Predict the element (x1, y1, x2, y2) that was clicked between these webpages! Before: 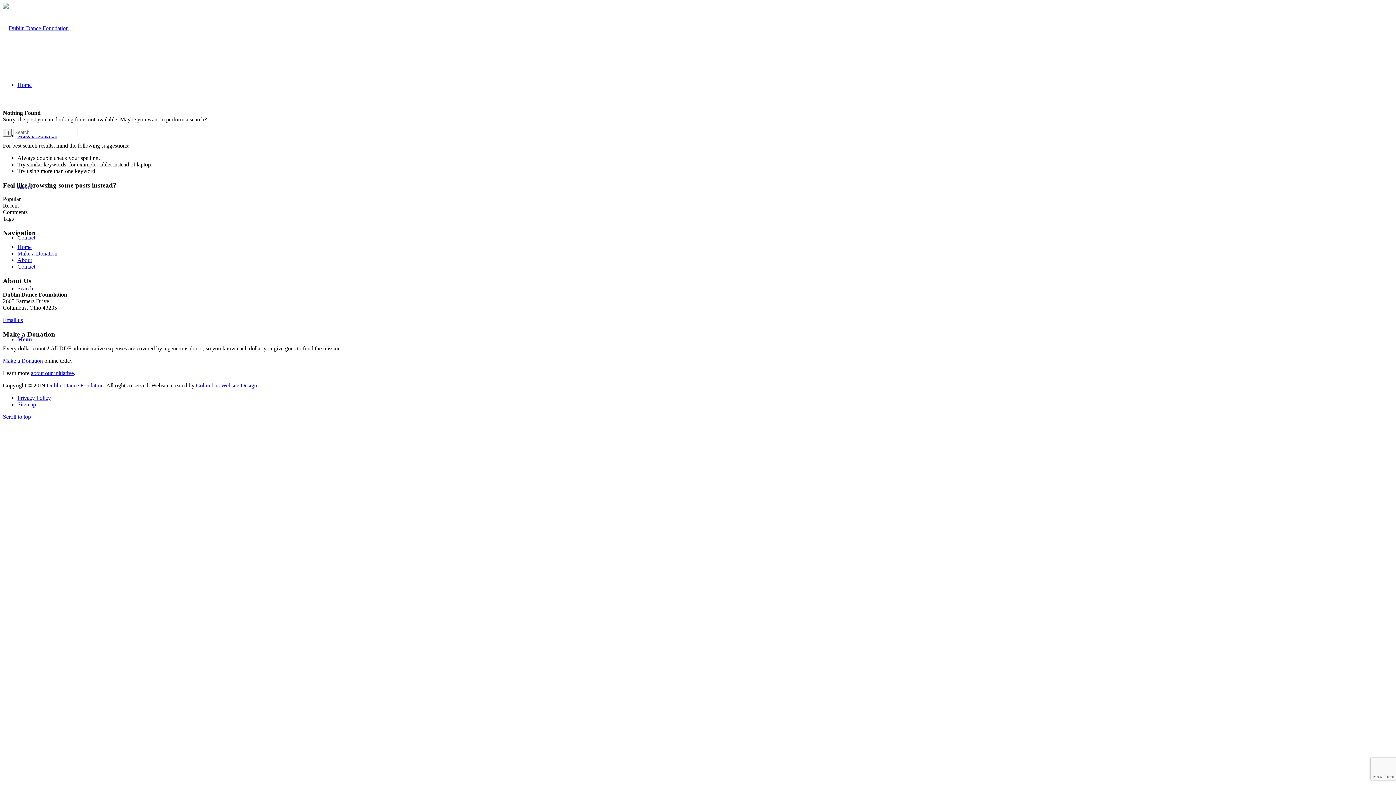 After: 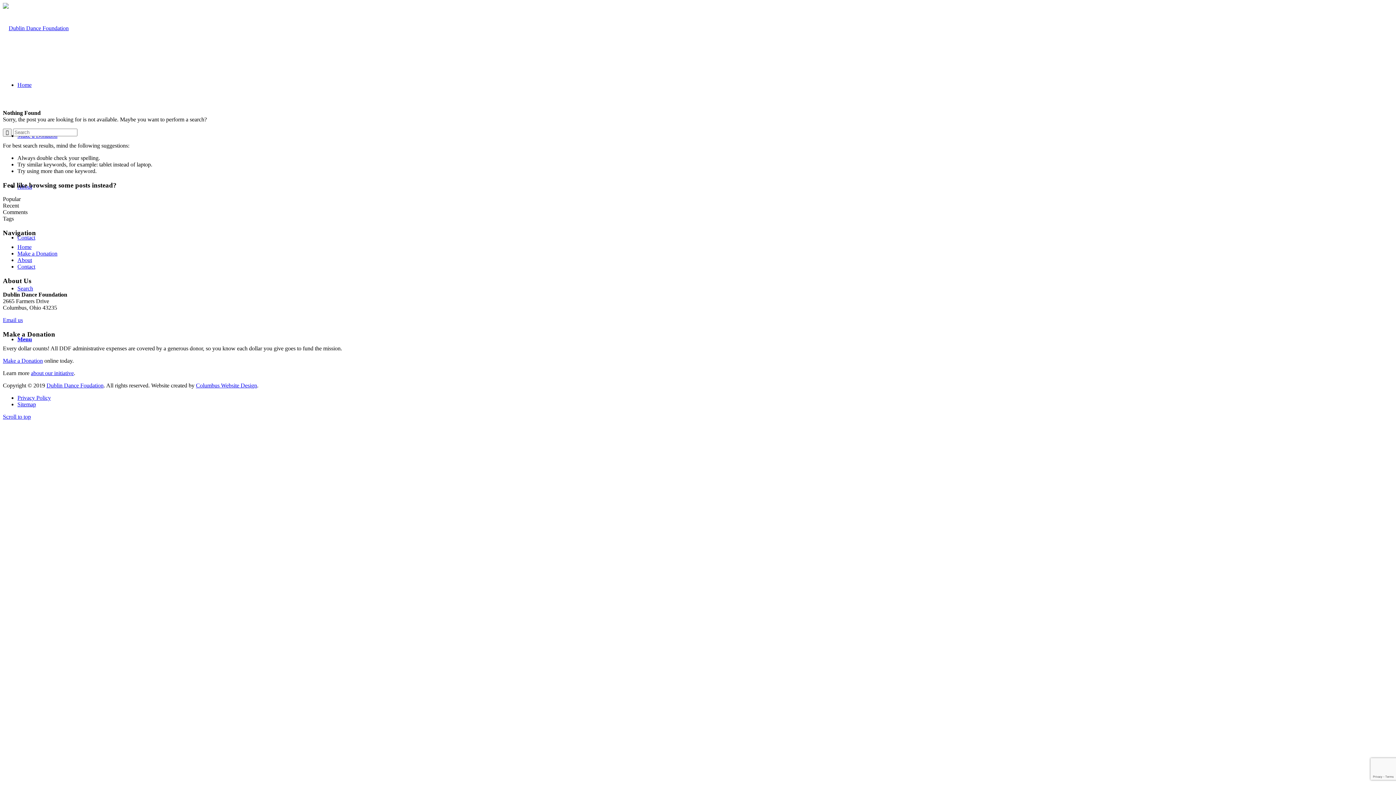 Action: bbox: (17, 336, 32, 342) label: Menu